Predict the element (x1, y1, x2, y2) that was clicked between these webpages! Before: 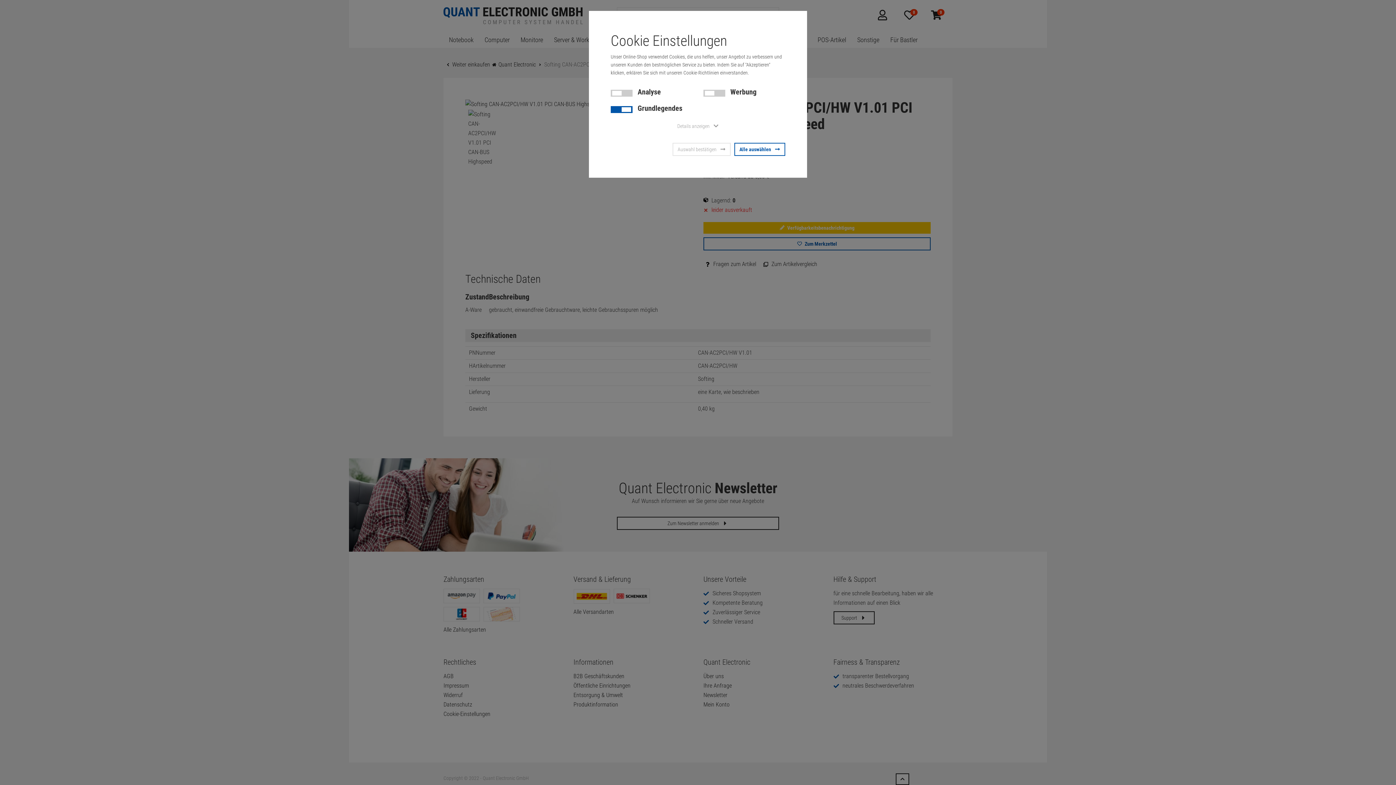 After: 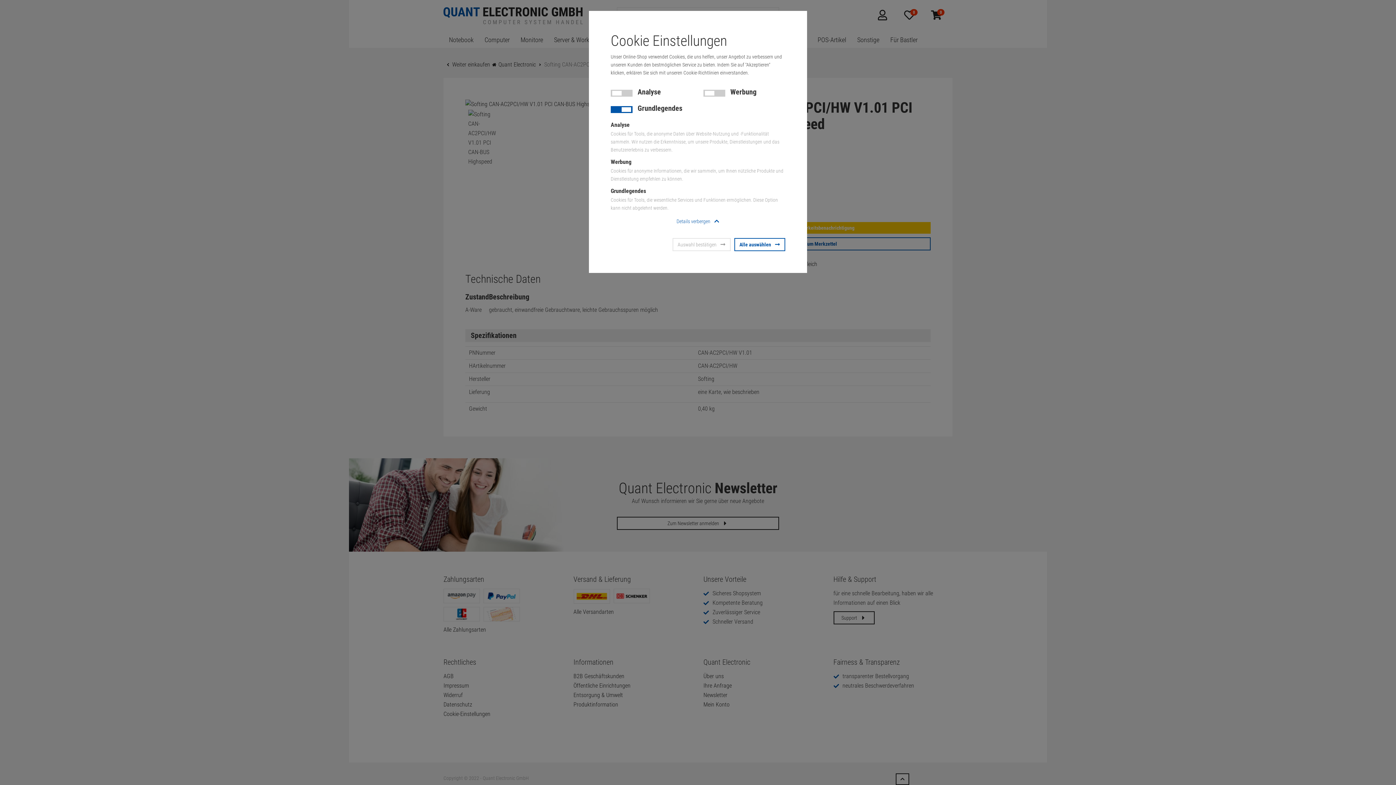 Action: bbox: (610, 120, 785, 132) label: Details anzeigen